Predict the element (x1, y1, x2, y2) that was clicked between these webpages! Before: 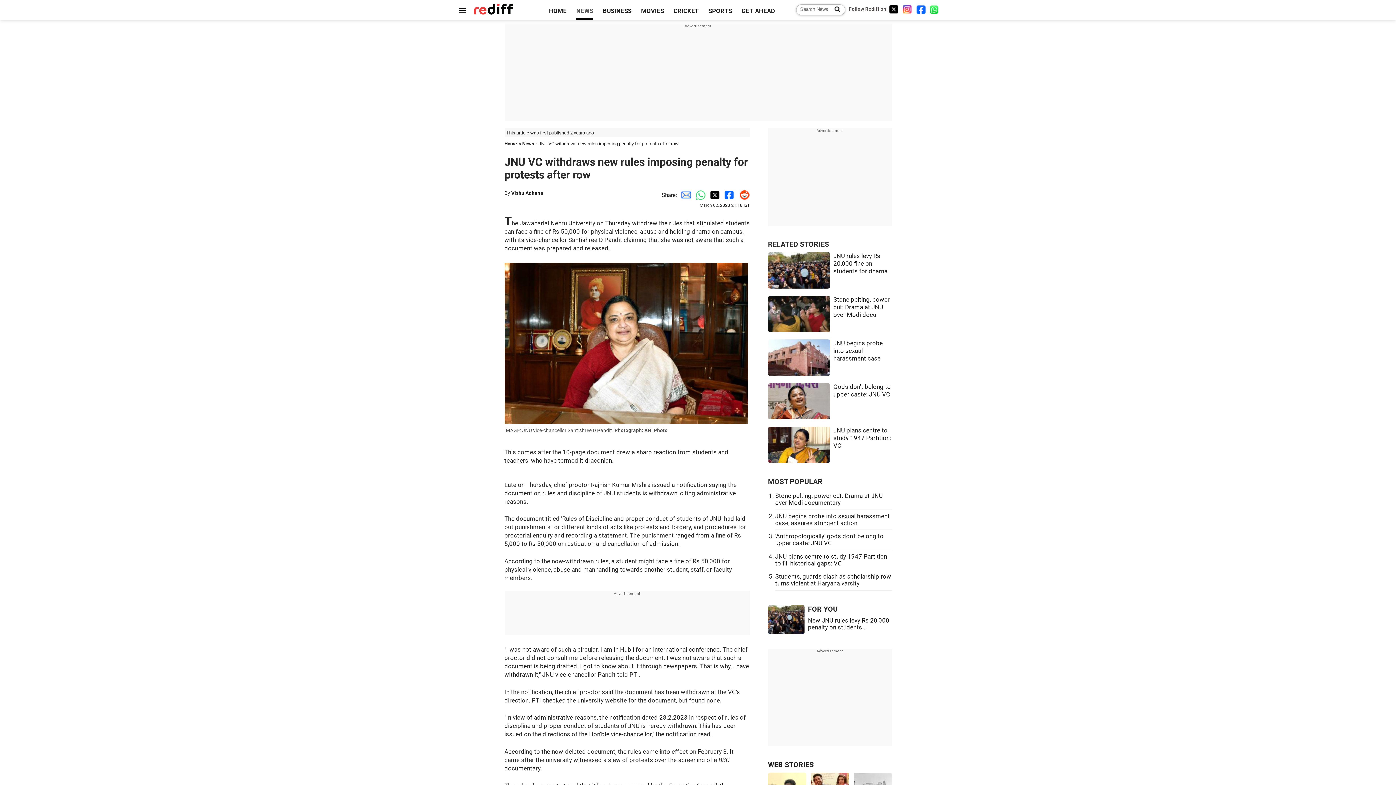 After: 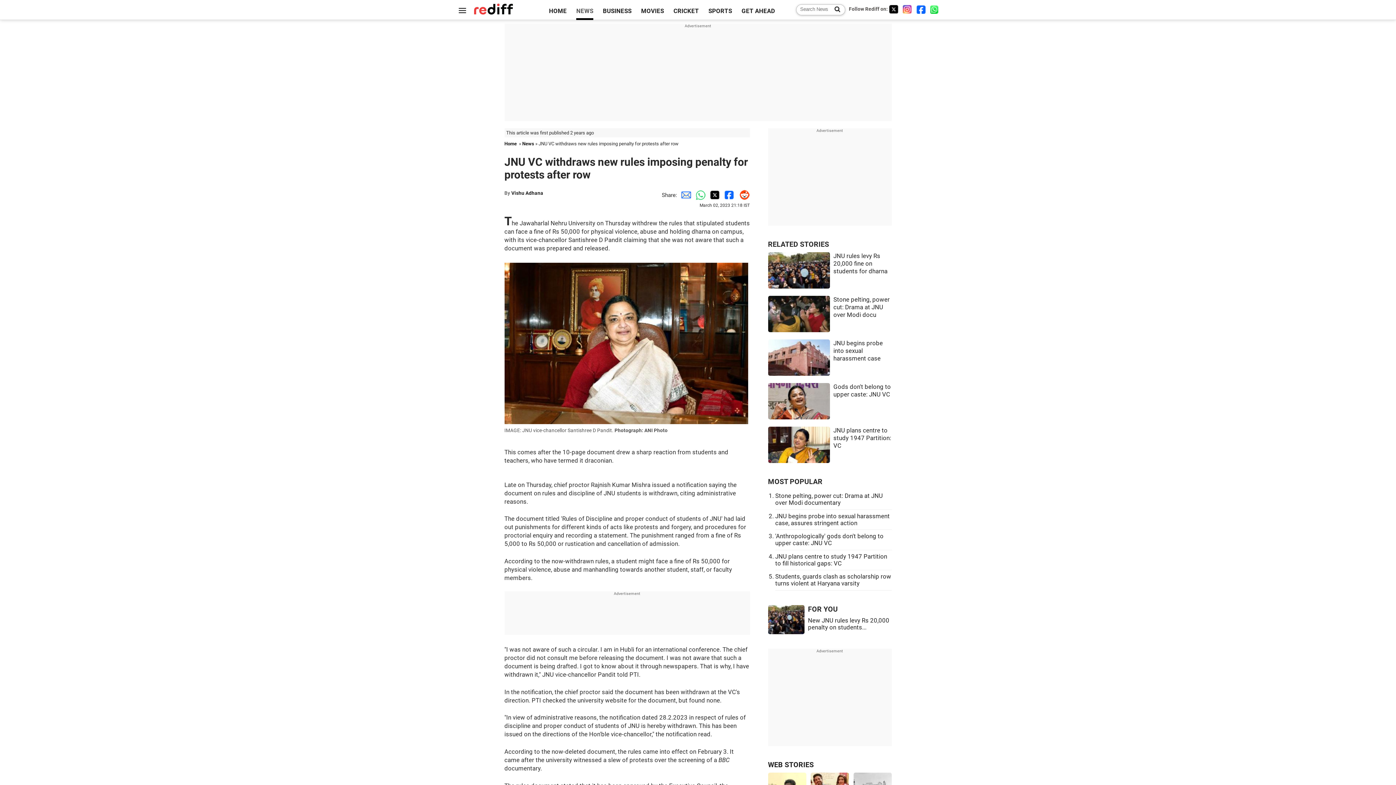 Action: bbox: (902, 4, 912, 13) label: Instagram